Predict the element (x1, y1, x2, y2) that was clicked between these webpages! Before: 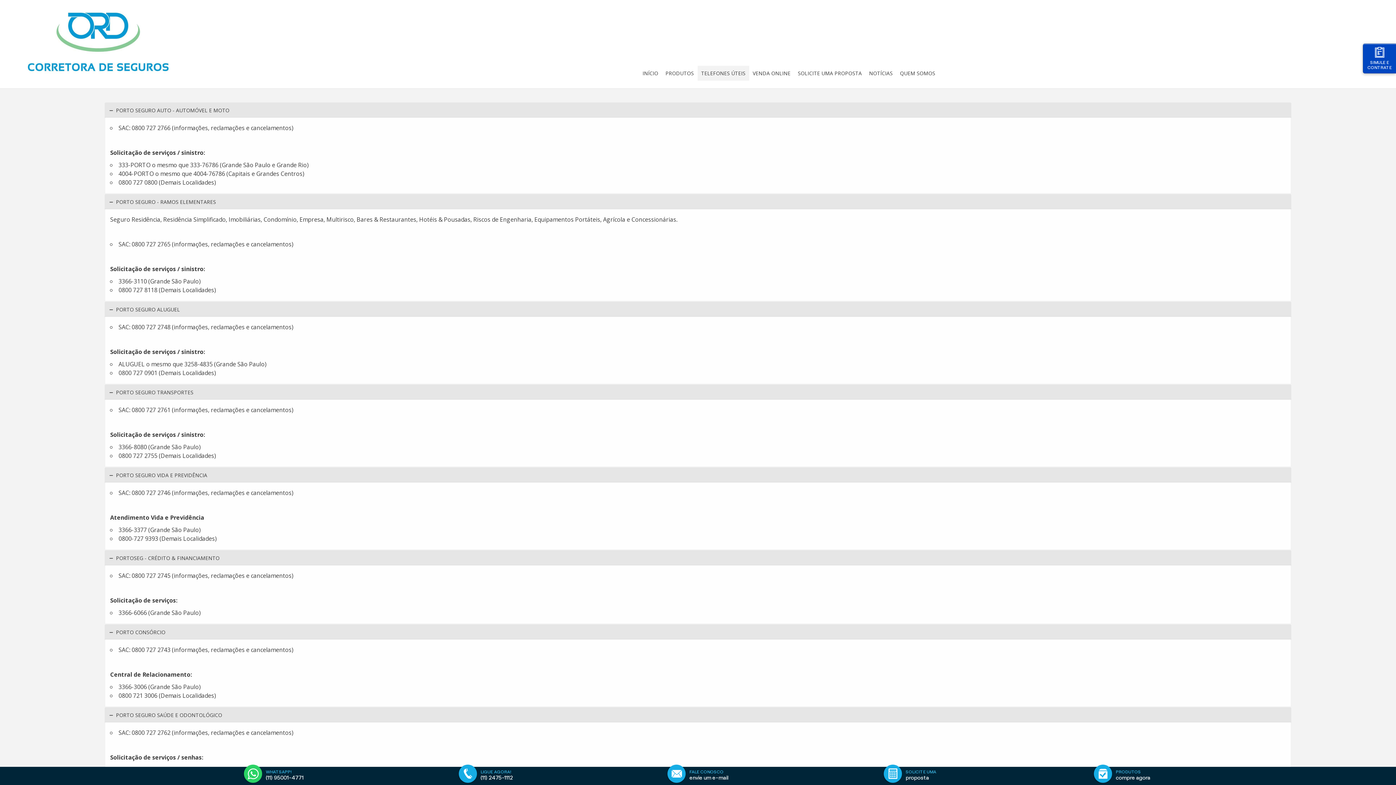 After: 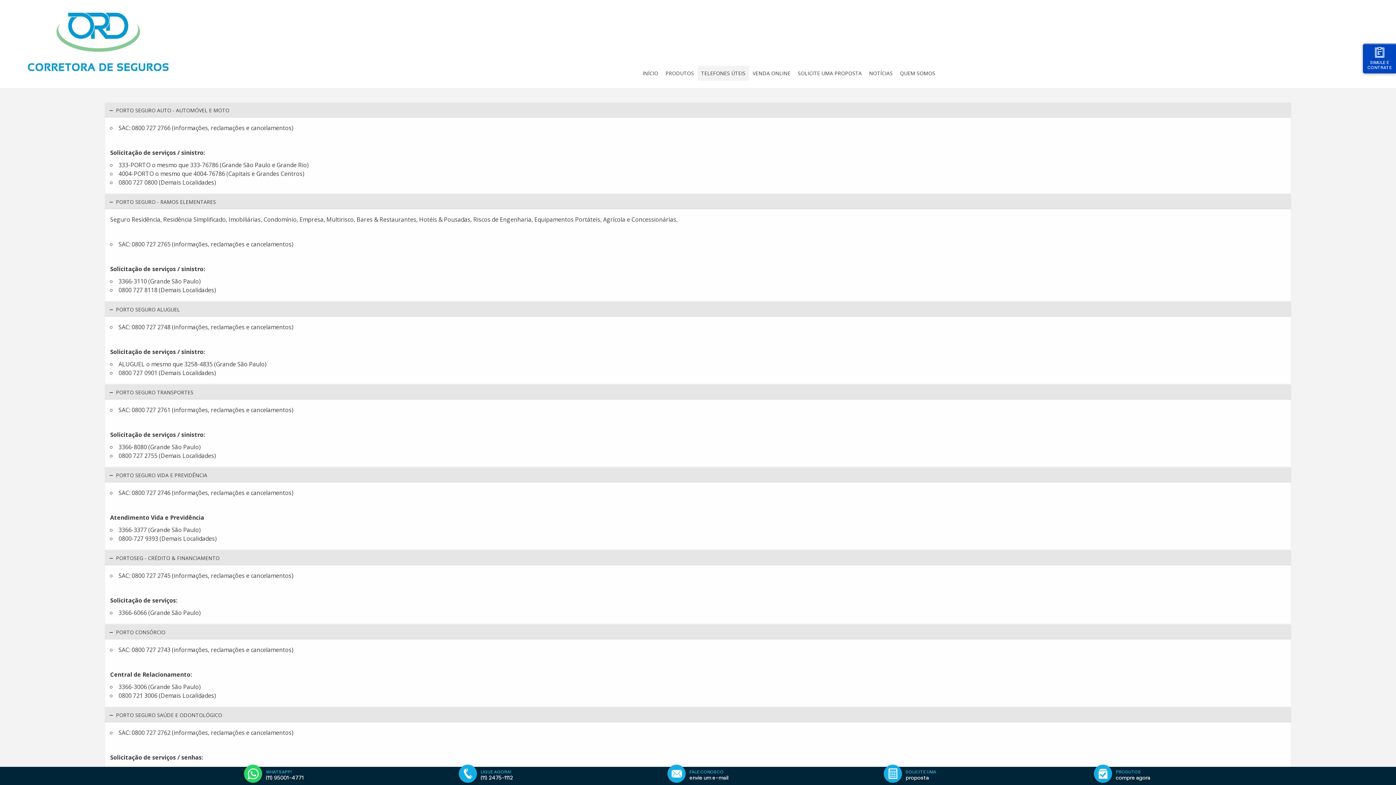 Action: bbox: (697, 65, 749, 80) label: TELEFONES ÚTEIS